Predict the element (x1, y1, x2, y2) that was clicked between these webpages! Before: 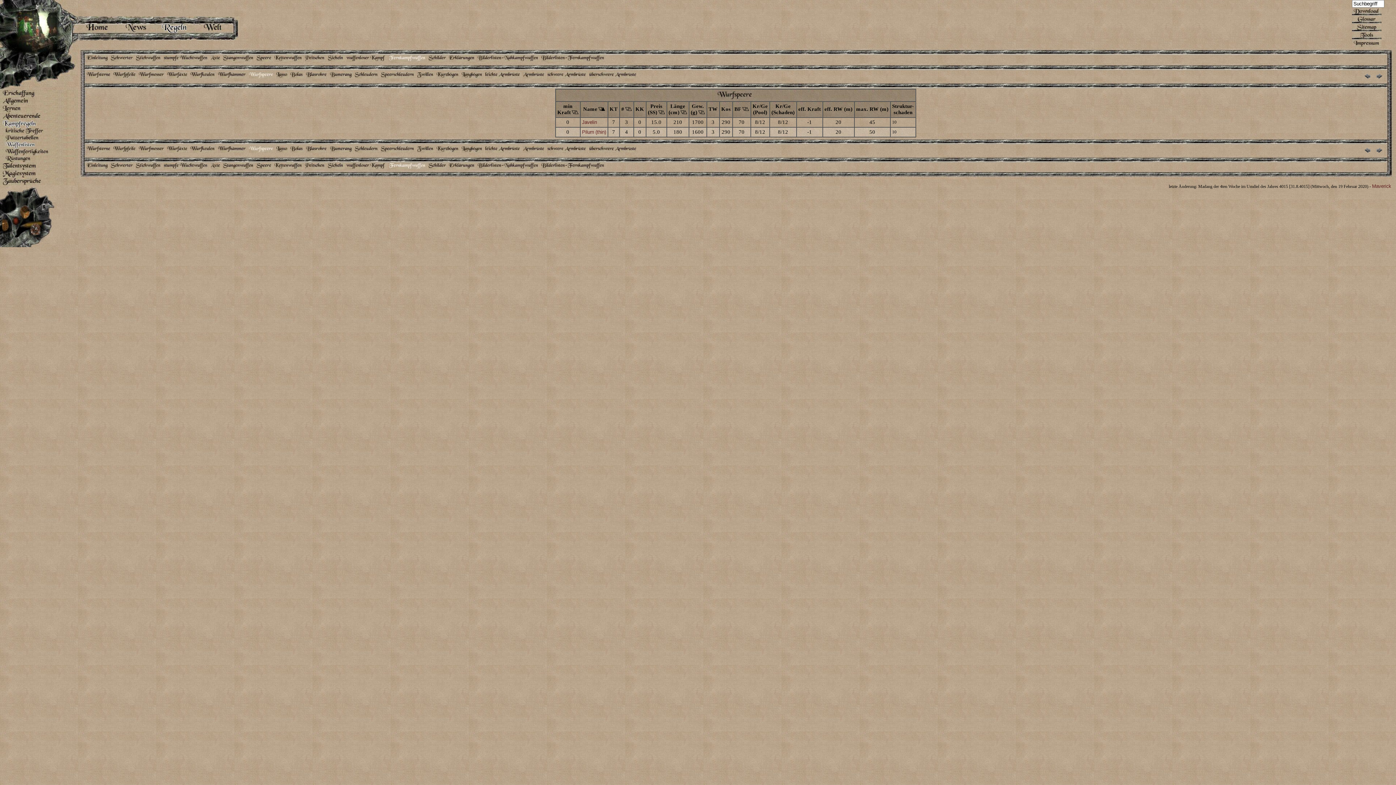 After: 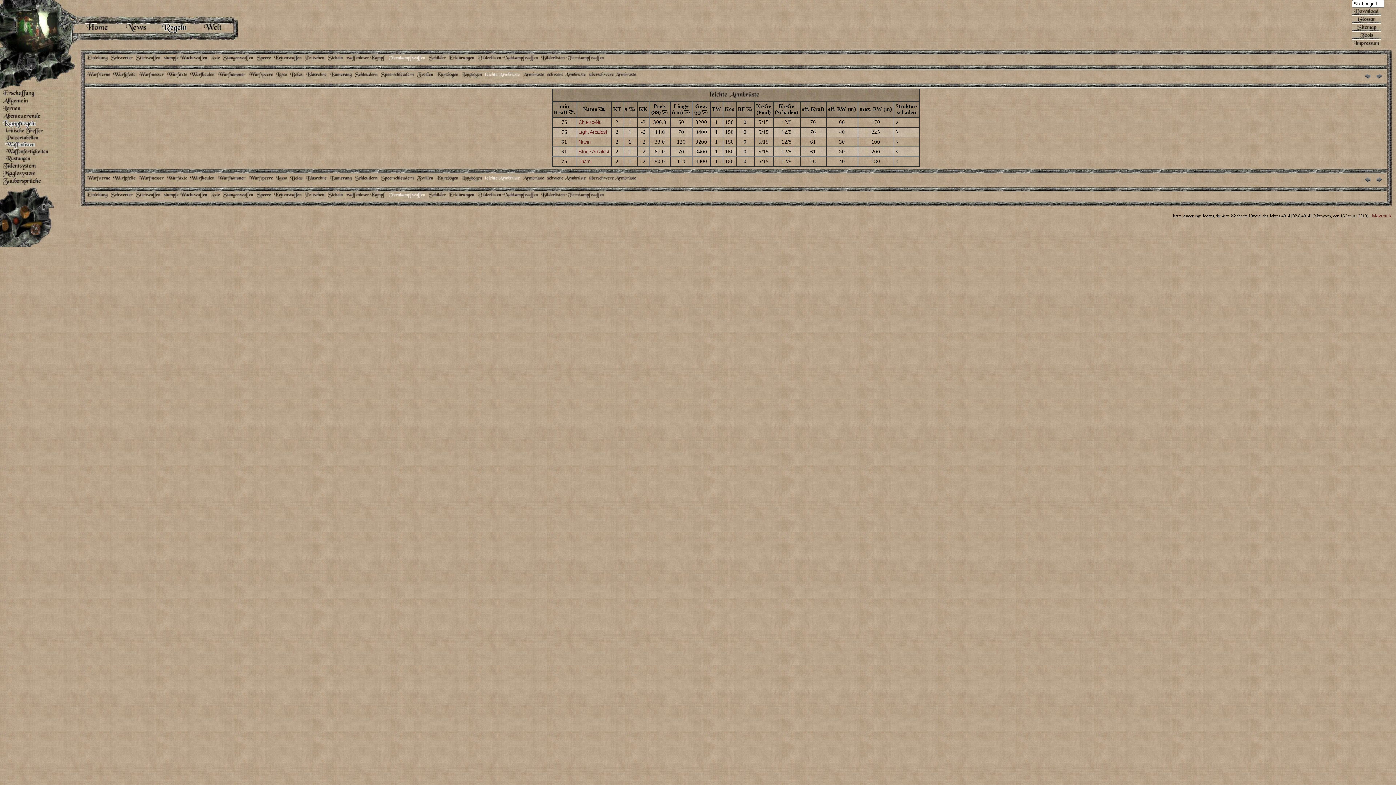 Action: bbox: (485, 74, 521, 79)